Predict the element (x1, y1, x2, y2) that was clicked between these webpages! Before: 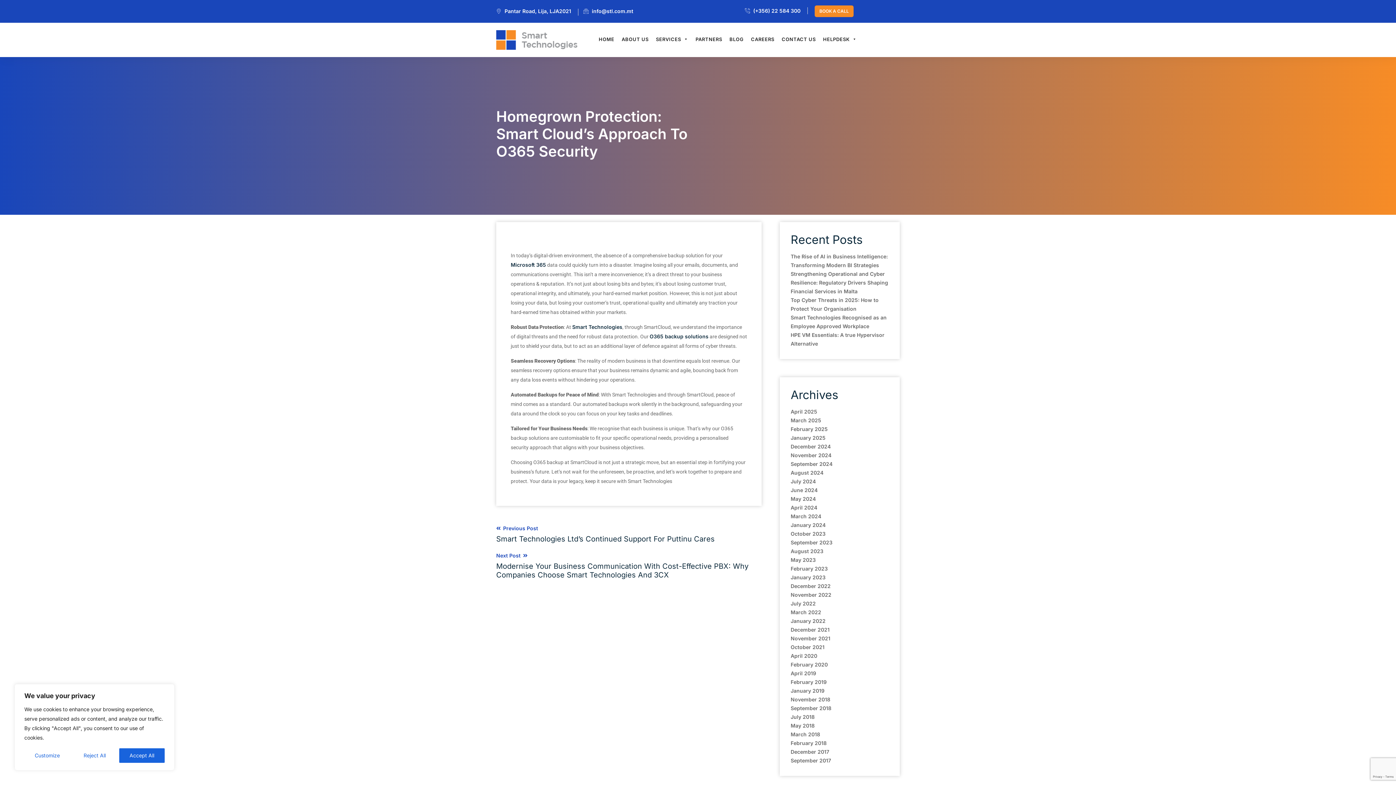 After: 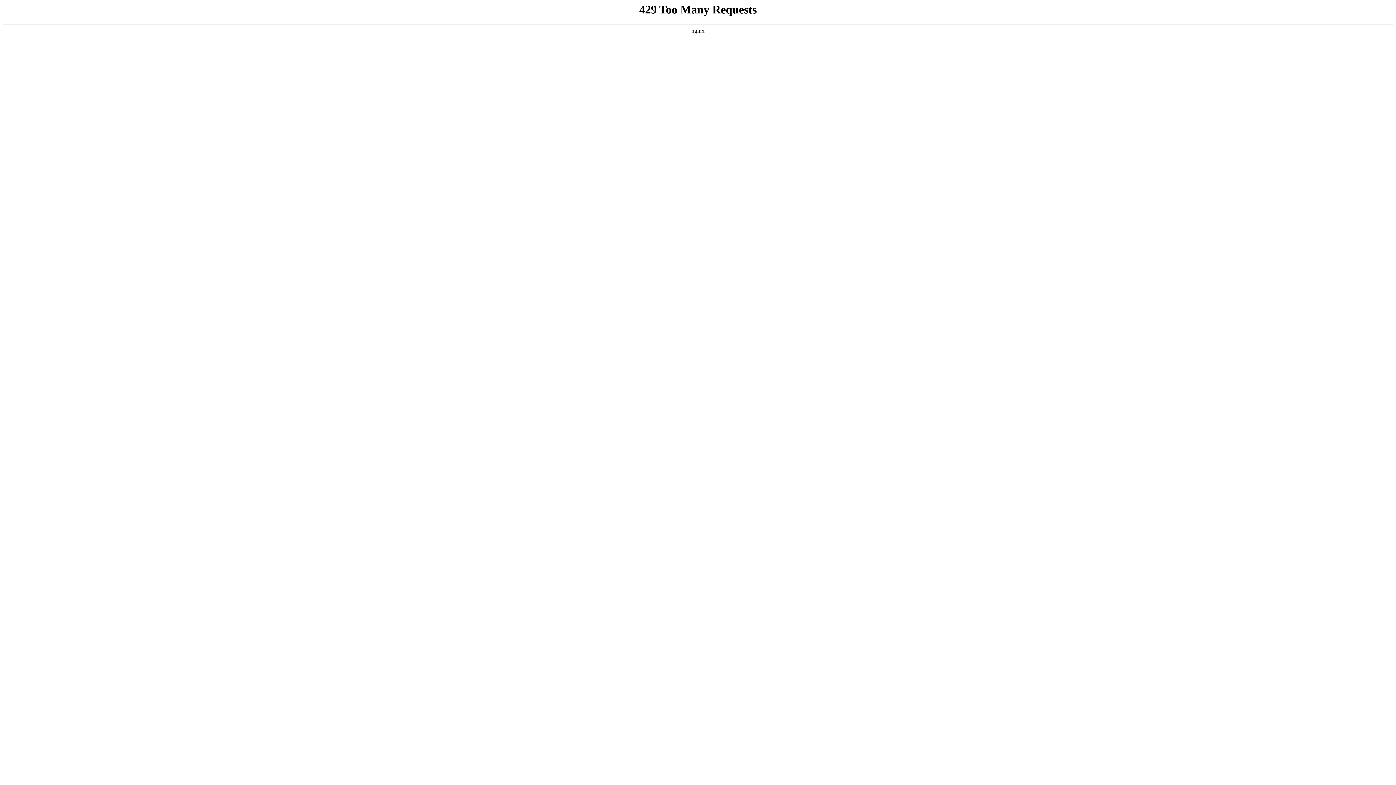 Action: label: December 2021 bbox: (790, 626, 829, 633)